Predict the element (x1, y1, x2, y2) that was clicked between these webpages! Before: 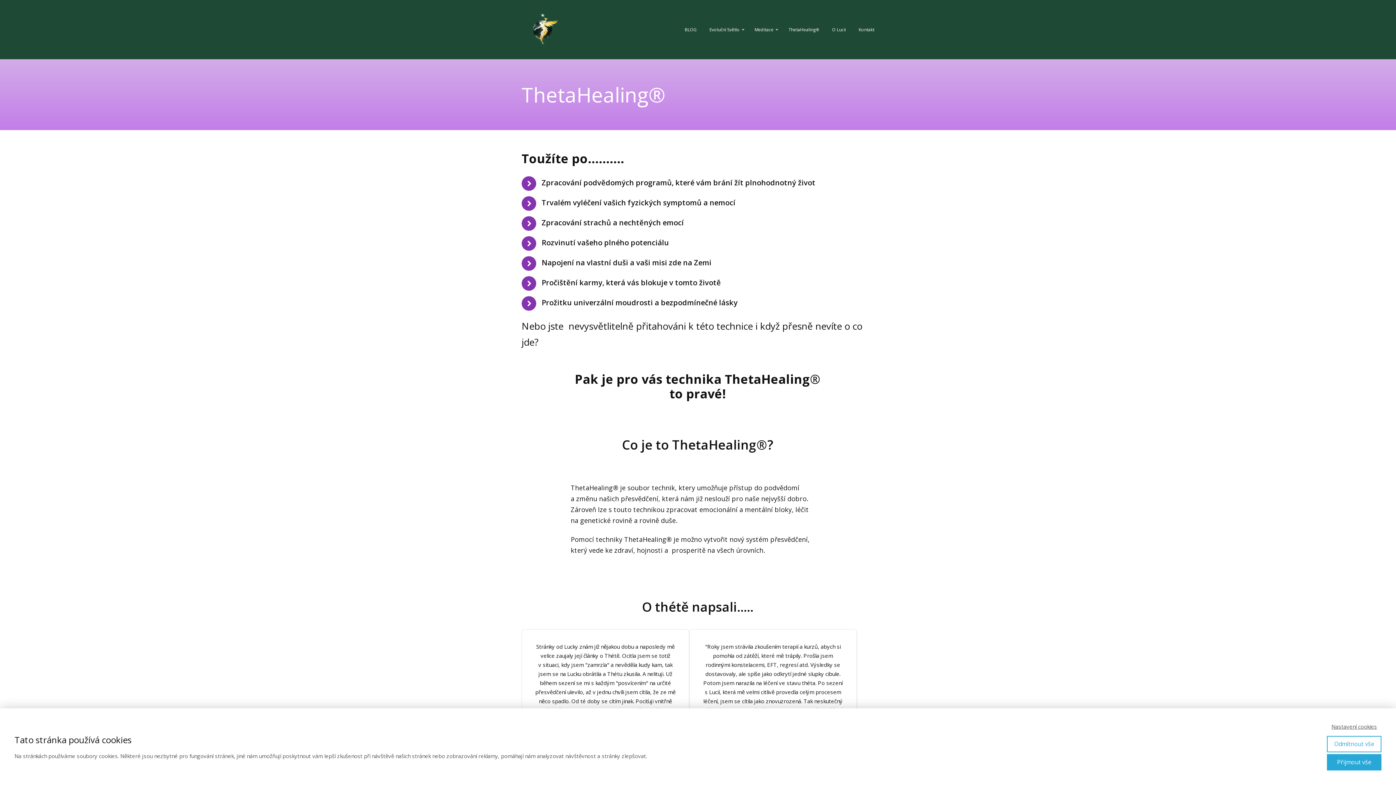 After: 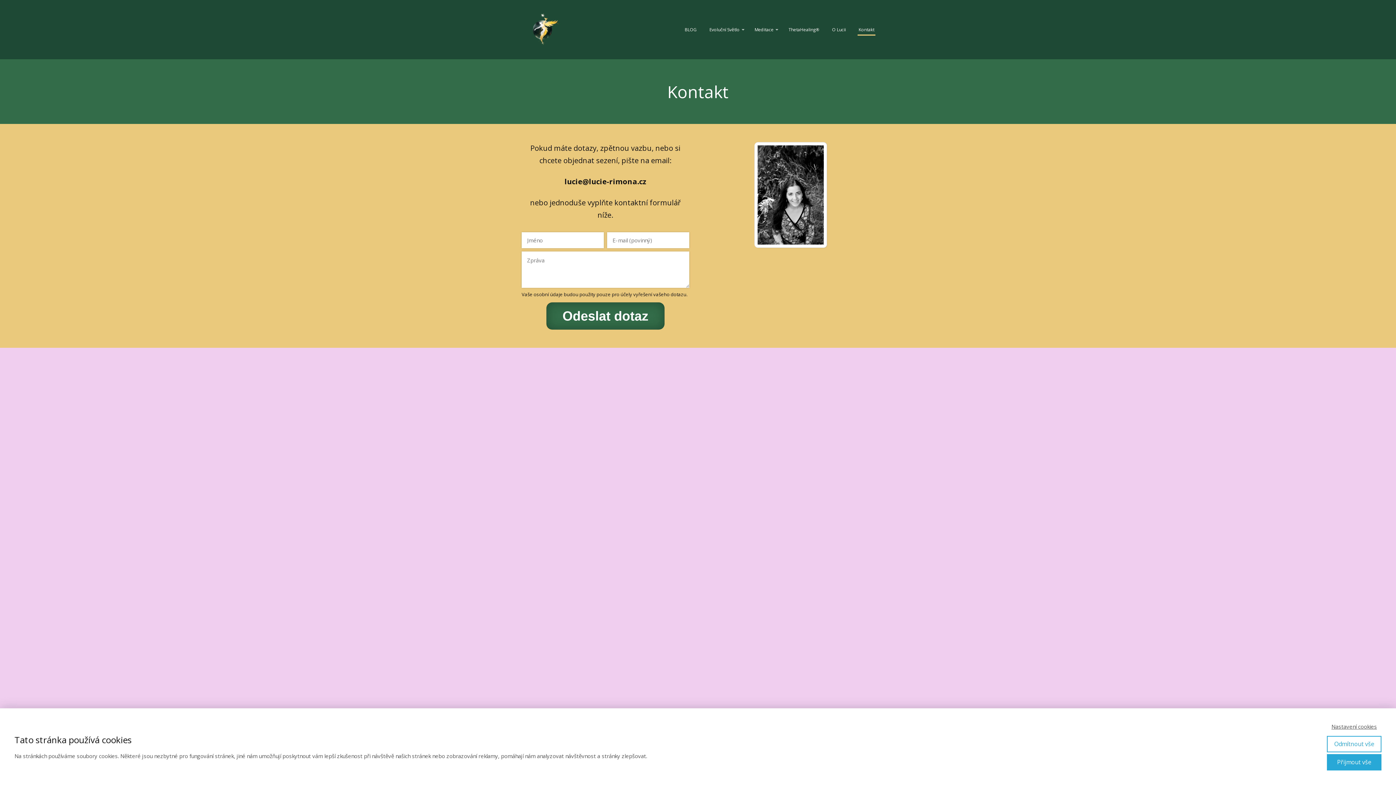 Action: bbox: (858, 23, 874, 35) label: Kontakt